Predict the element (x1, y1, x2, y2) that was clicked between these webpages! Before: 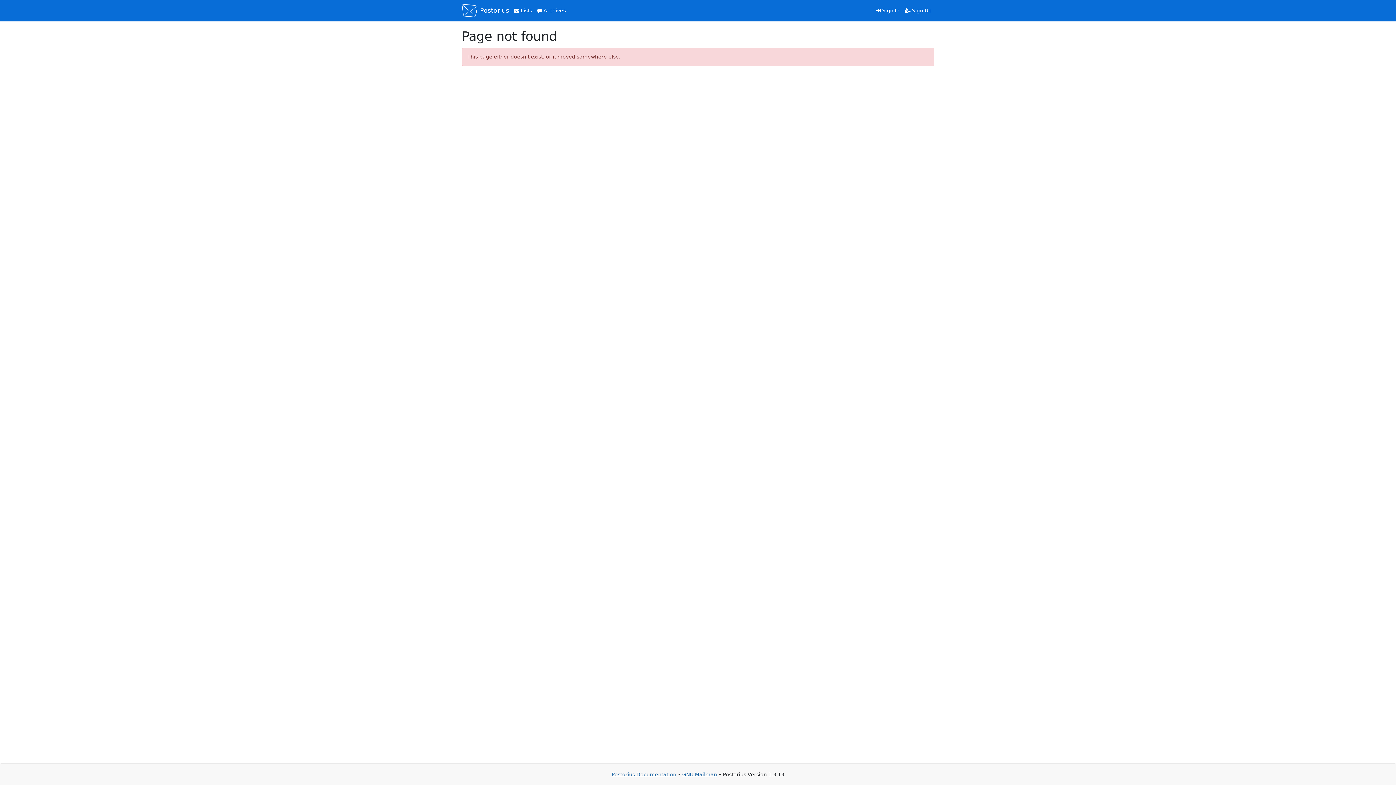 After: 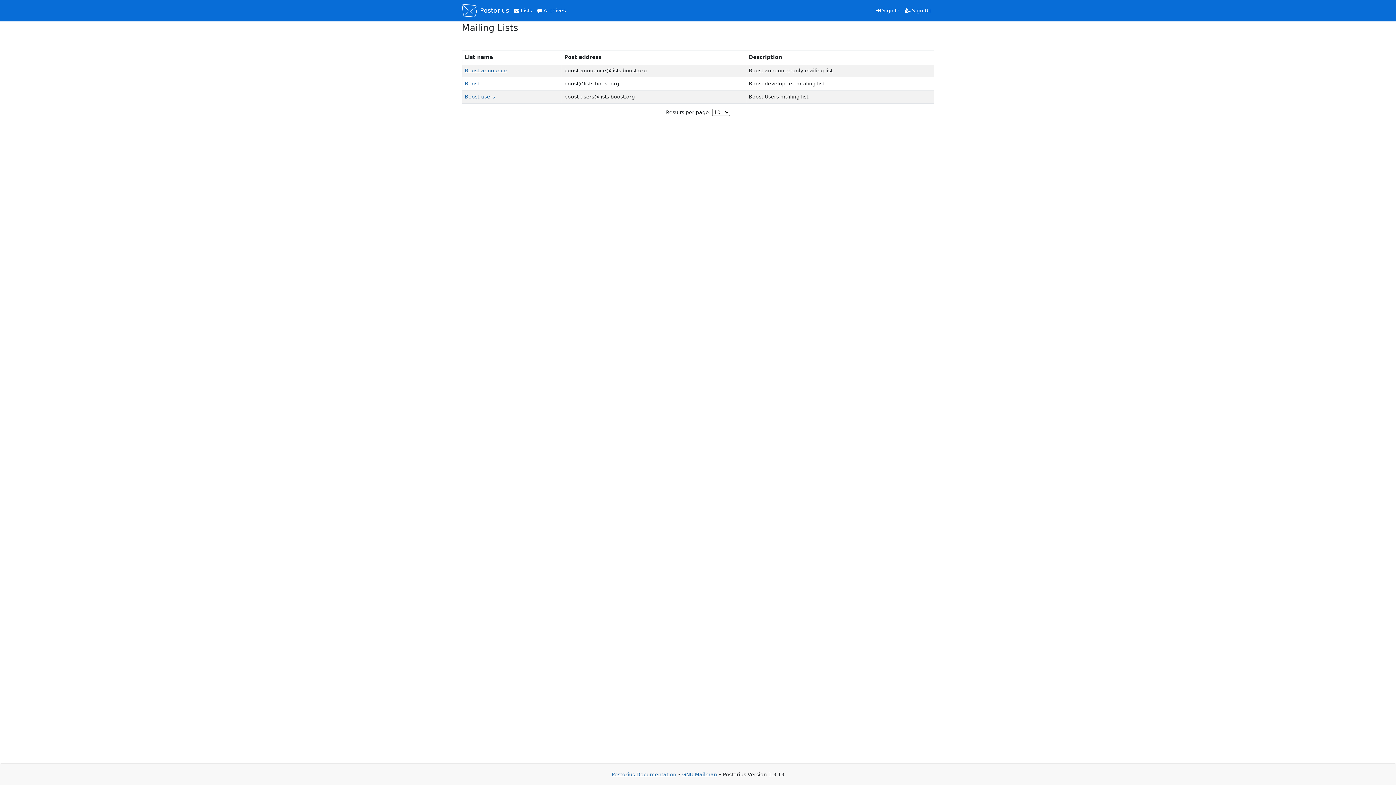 Action: label:  Lists bbox: (511, 4, 534, 16)